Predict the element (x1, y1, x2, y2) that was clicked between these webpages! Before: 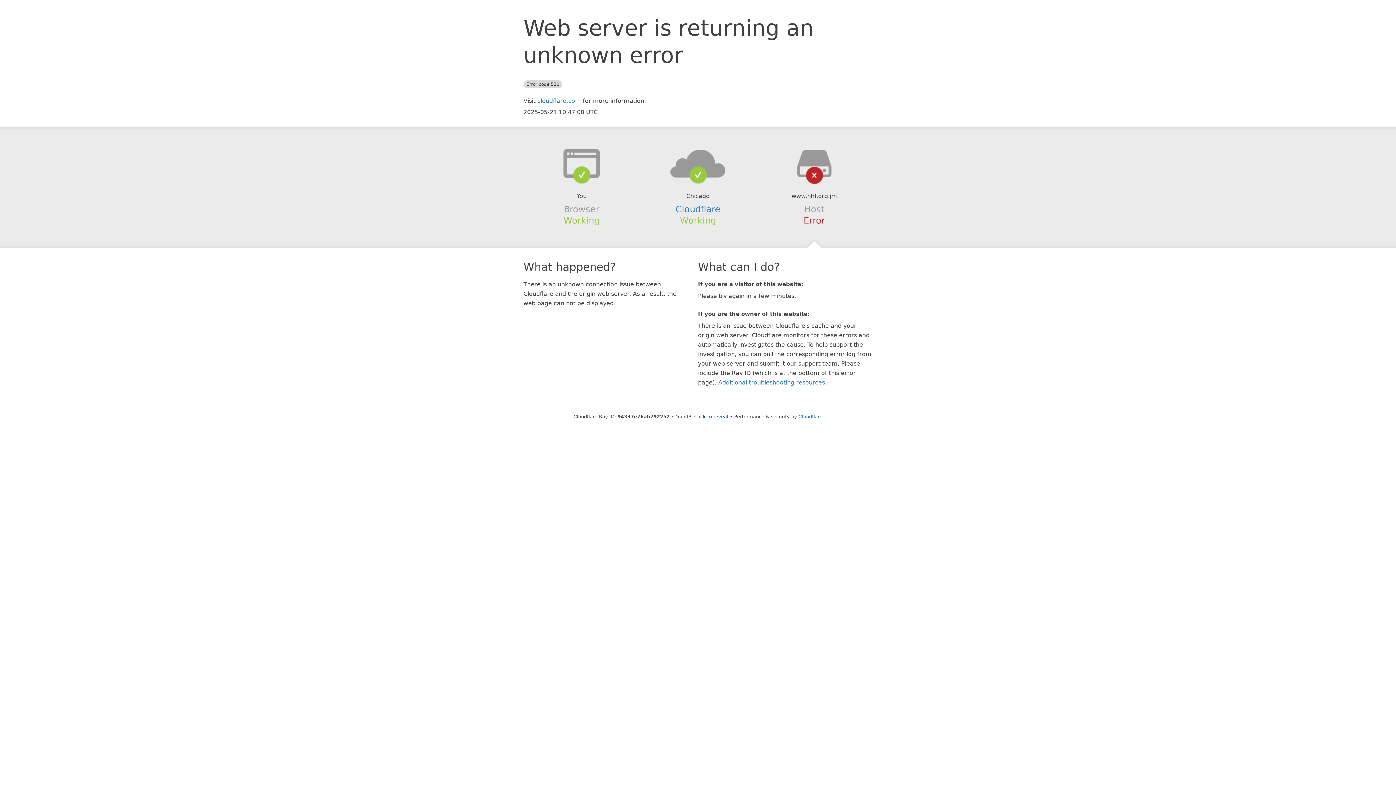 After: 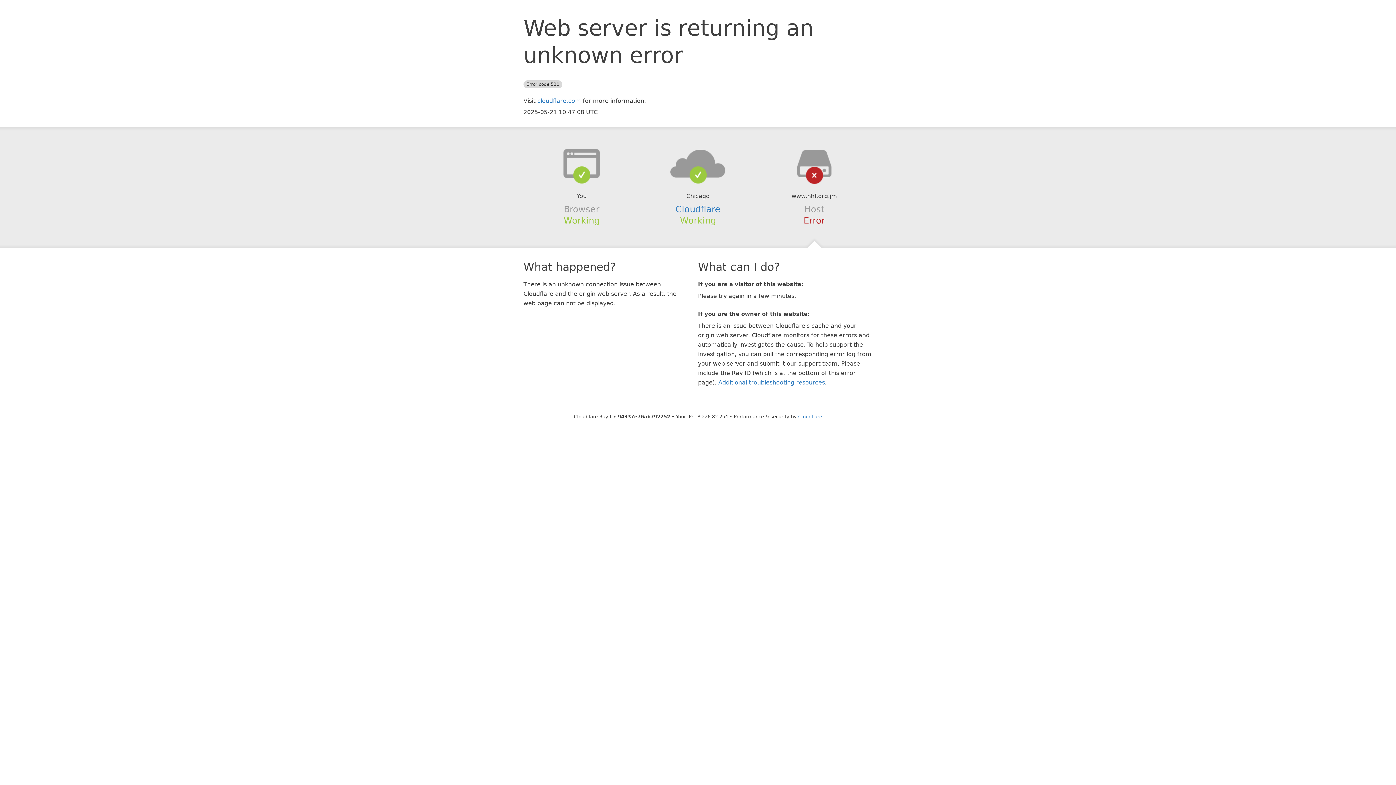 Action: bbox: (694, 414, 728, 419) label: Click to reveal